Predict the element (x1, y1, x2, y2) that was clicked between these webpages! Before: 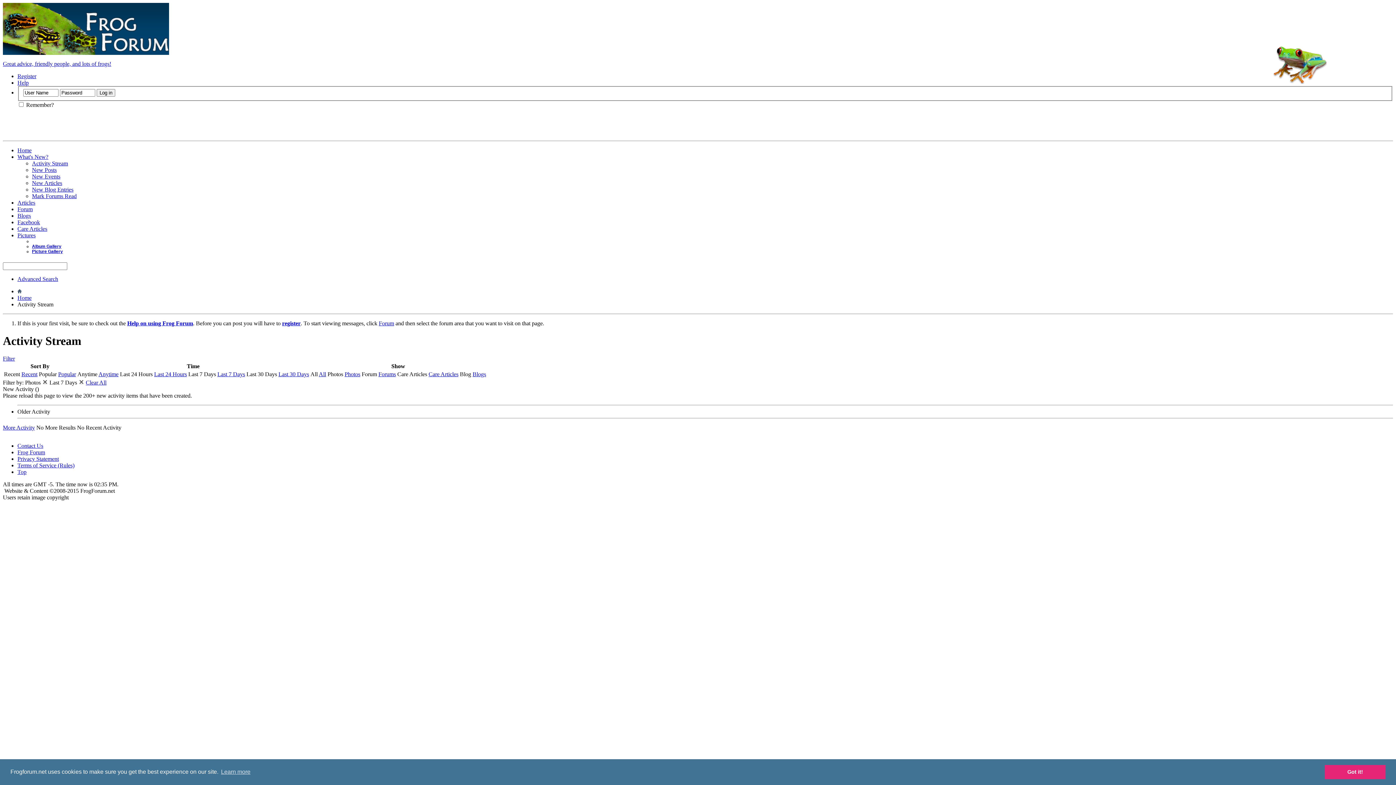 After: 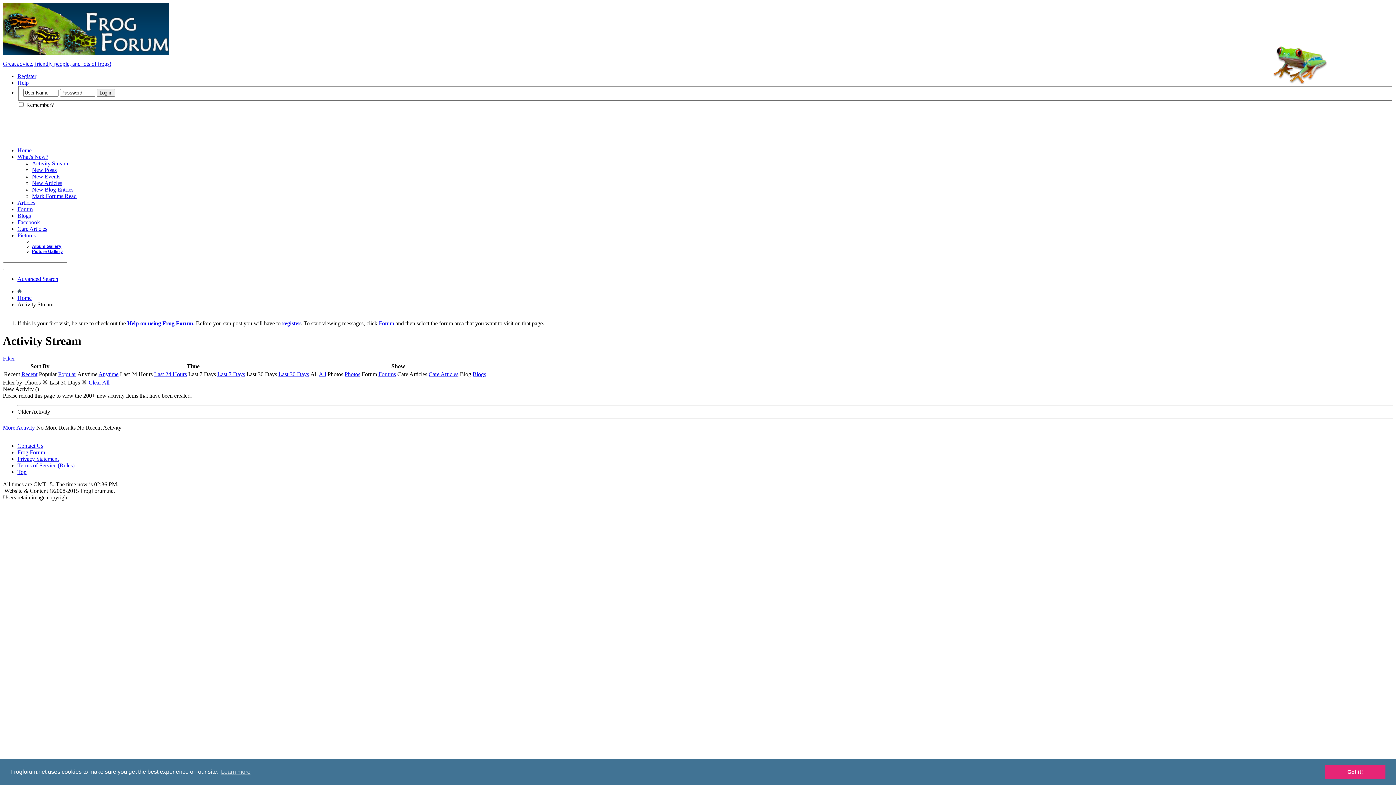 Action: bbox: (278, 371, 309, 377) label: Last 30 Days